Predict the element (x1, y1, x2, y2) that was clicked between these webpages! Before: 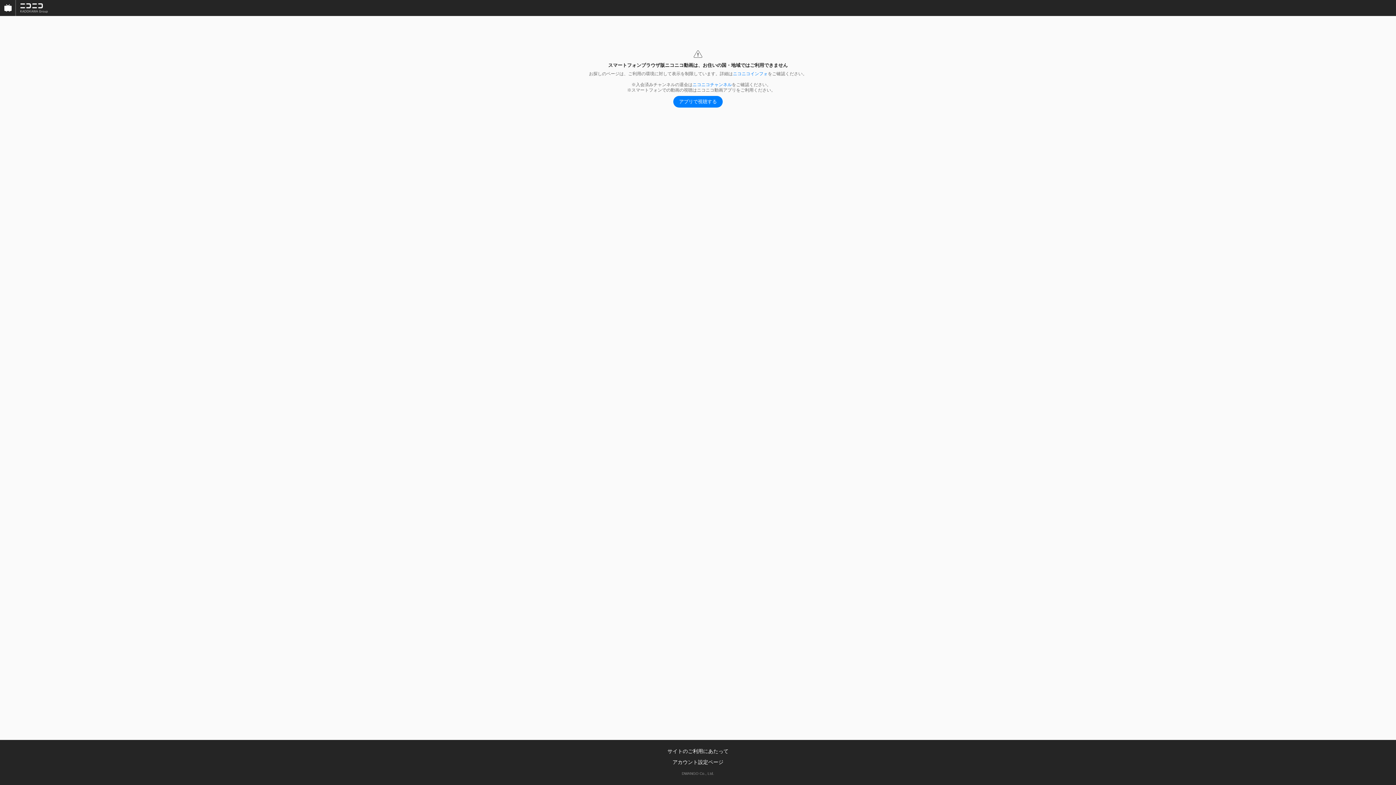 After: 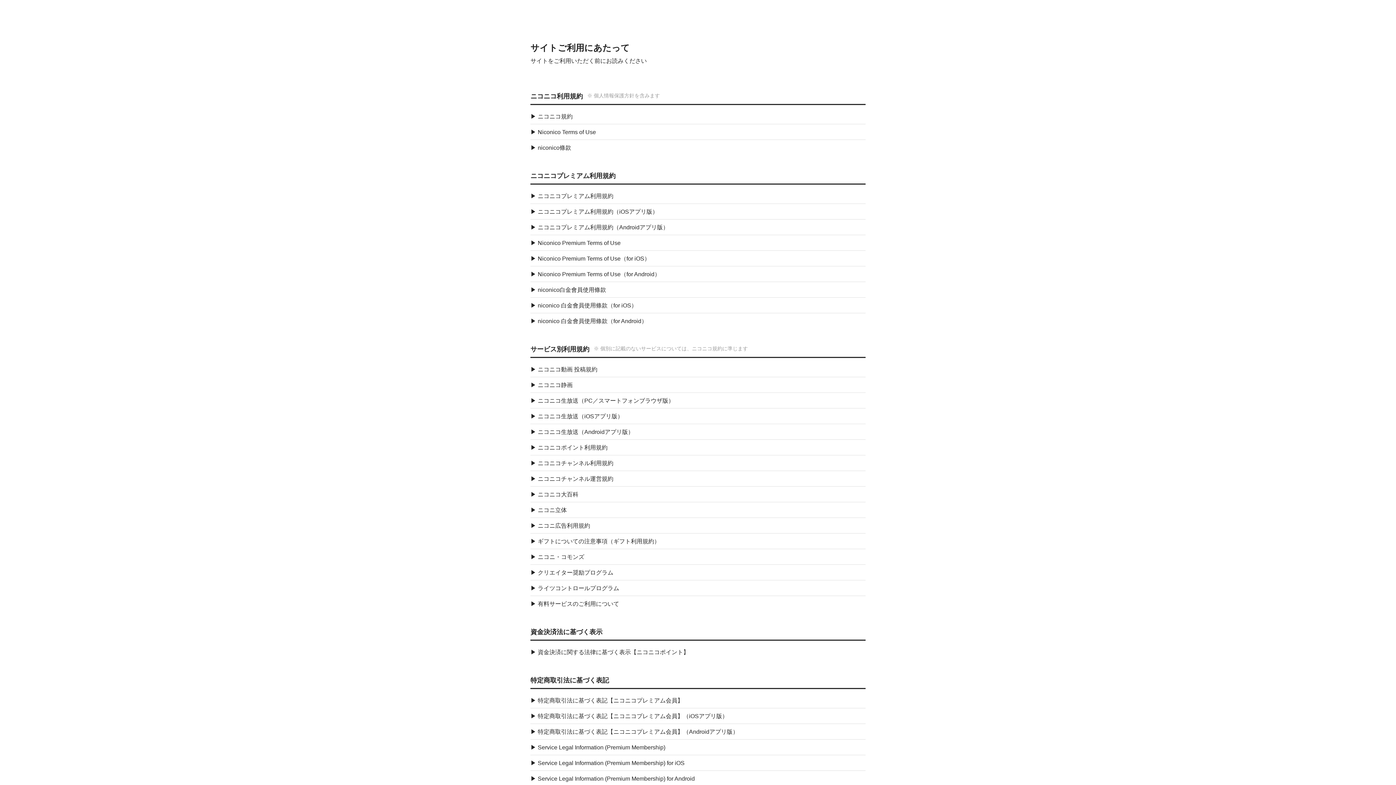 Action: bbox: (667, 748, 728, 754) label: サイトのご利用にあたって